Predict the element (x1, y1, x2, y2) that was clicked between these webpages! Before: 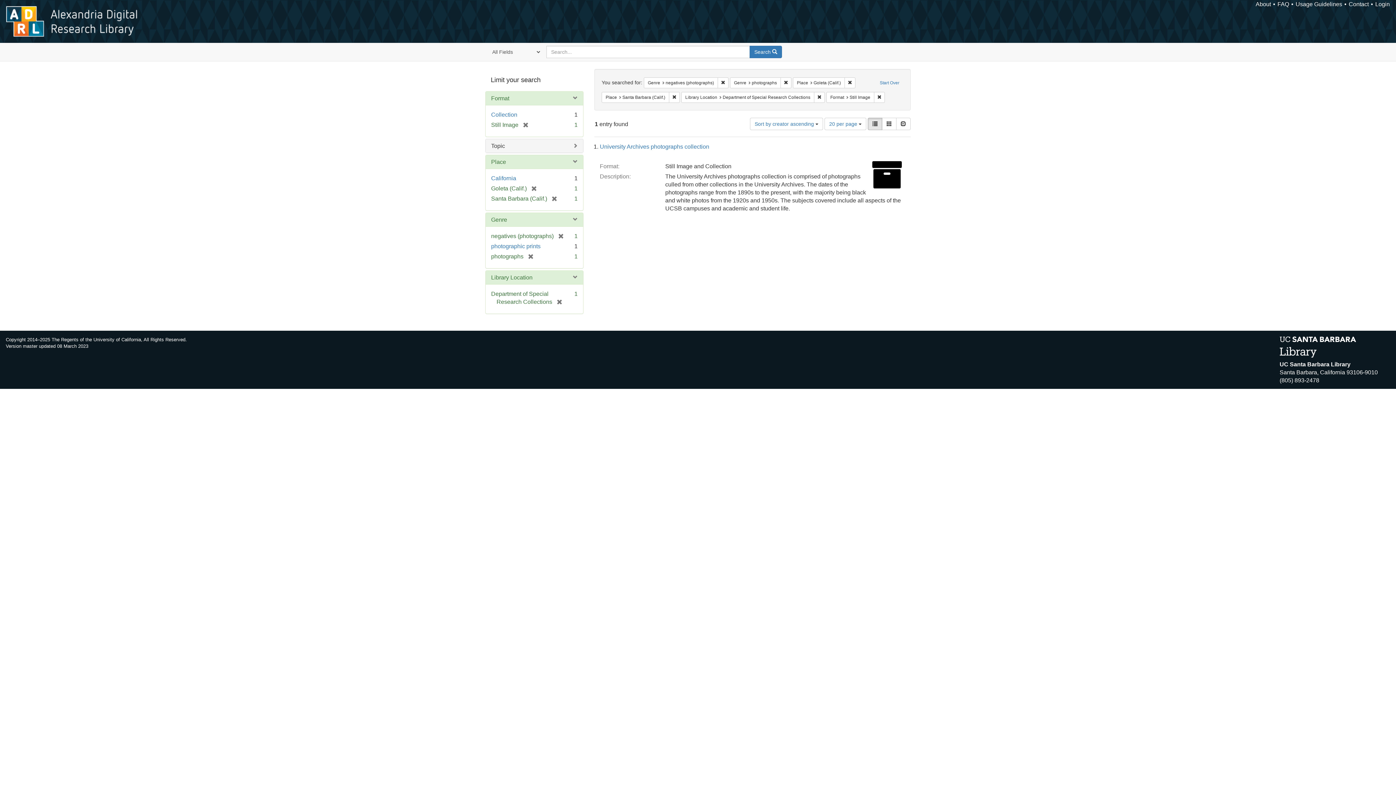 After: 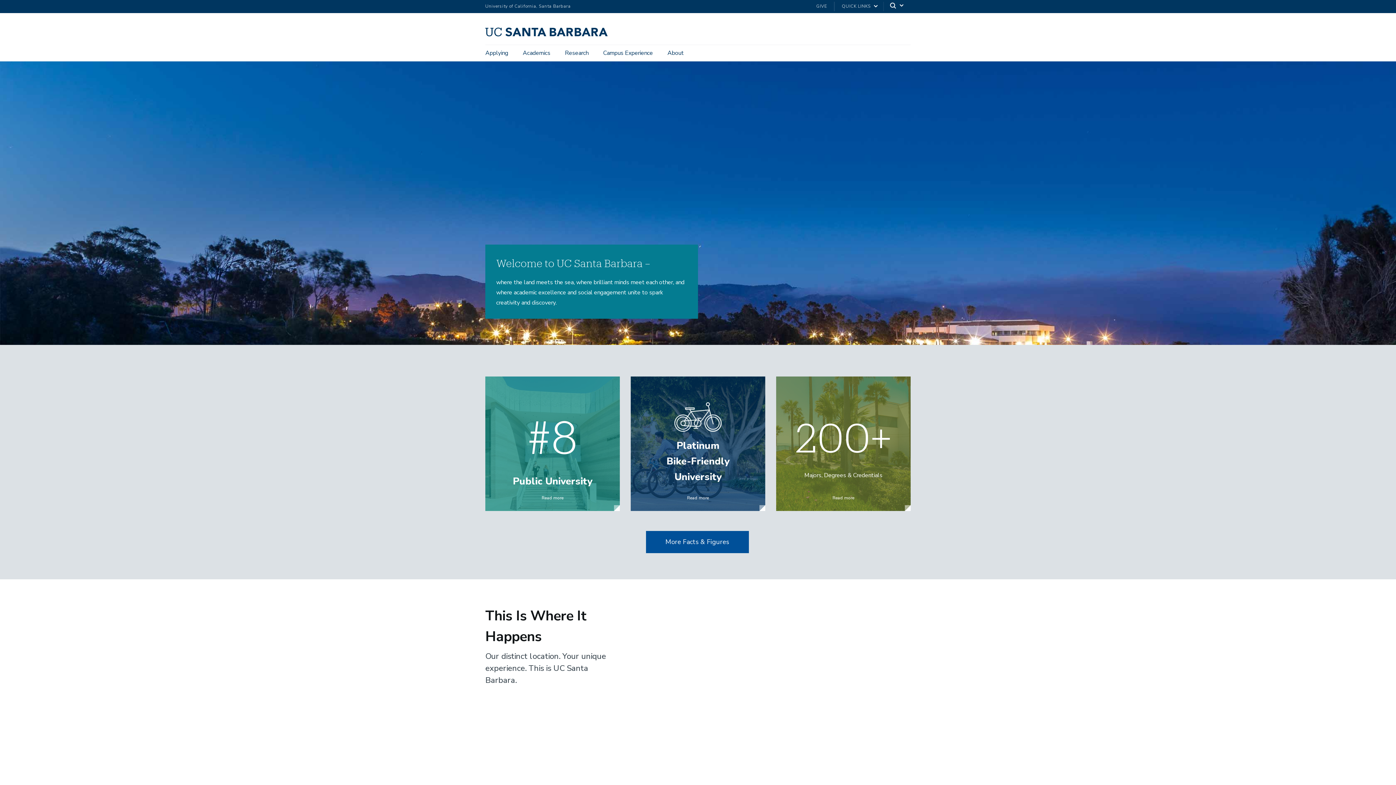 Action: label: UC Santa Barbara Library
Santa Barbara, California 93106-9010
(805) 893-2478 bbox: (1280, 360, 1396, 384)